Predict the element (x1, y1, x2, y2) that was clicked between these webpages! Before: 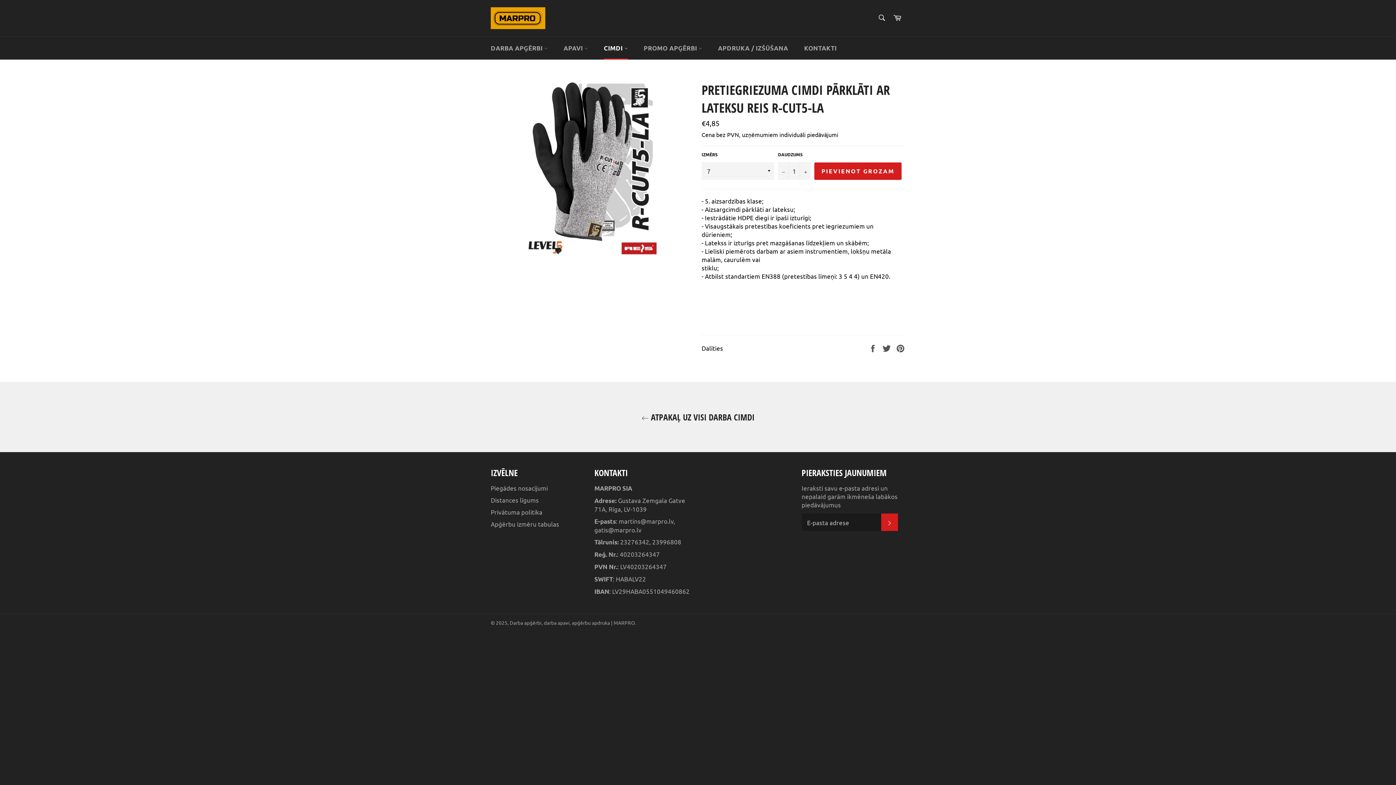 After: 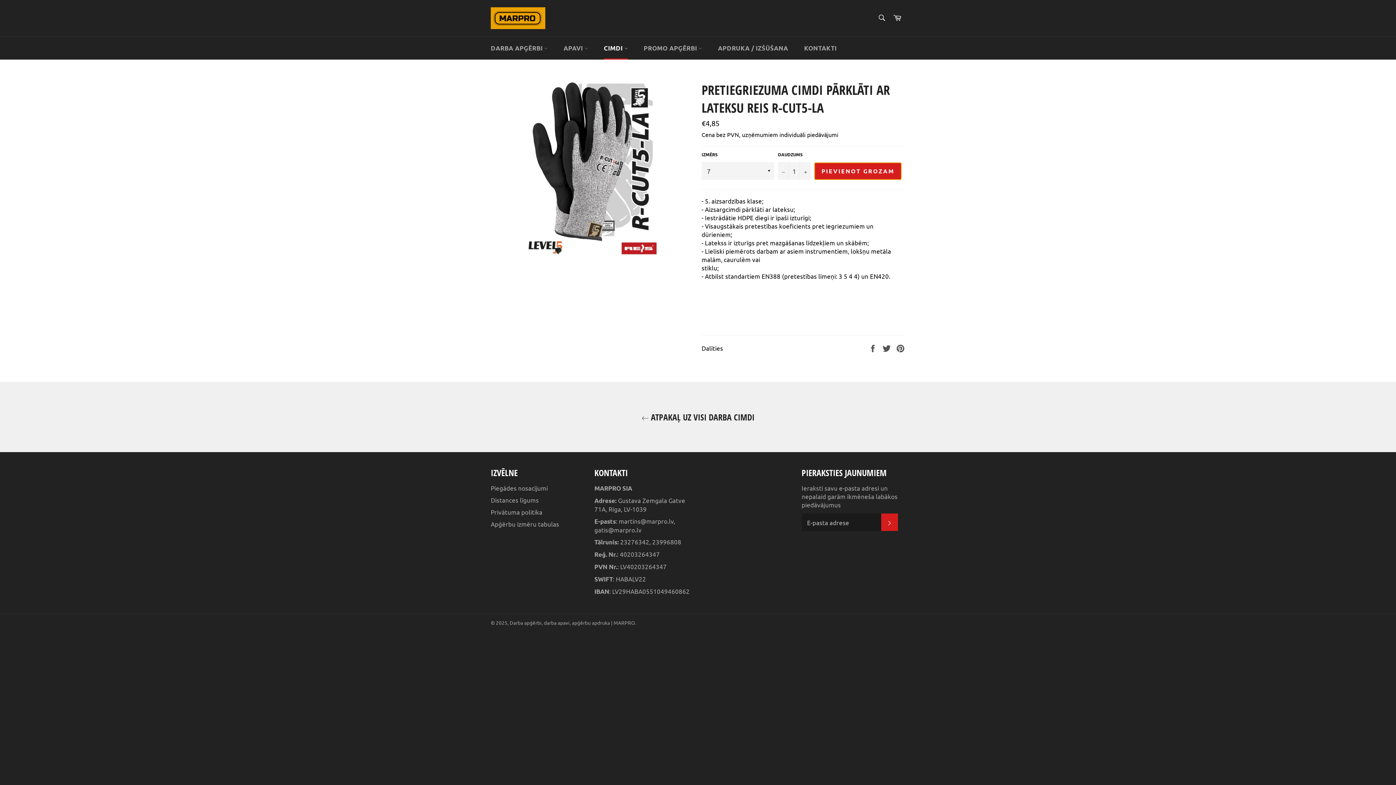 Action: bbox: (814, 162, 901, 180) label: PIEVIENOT GROZAM